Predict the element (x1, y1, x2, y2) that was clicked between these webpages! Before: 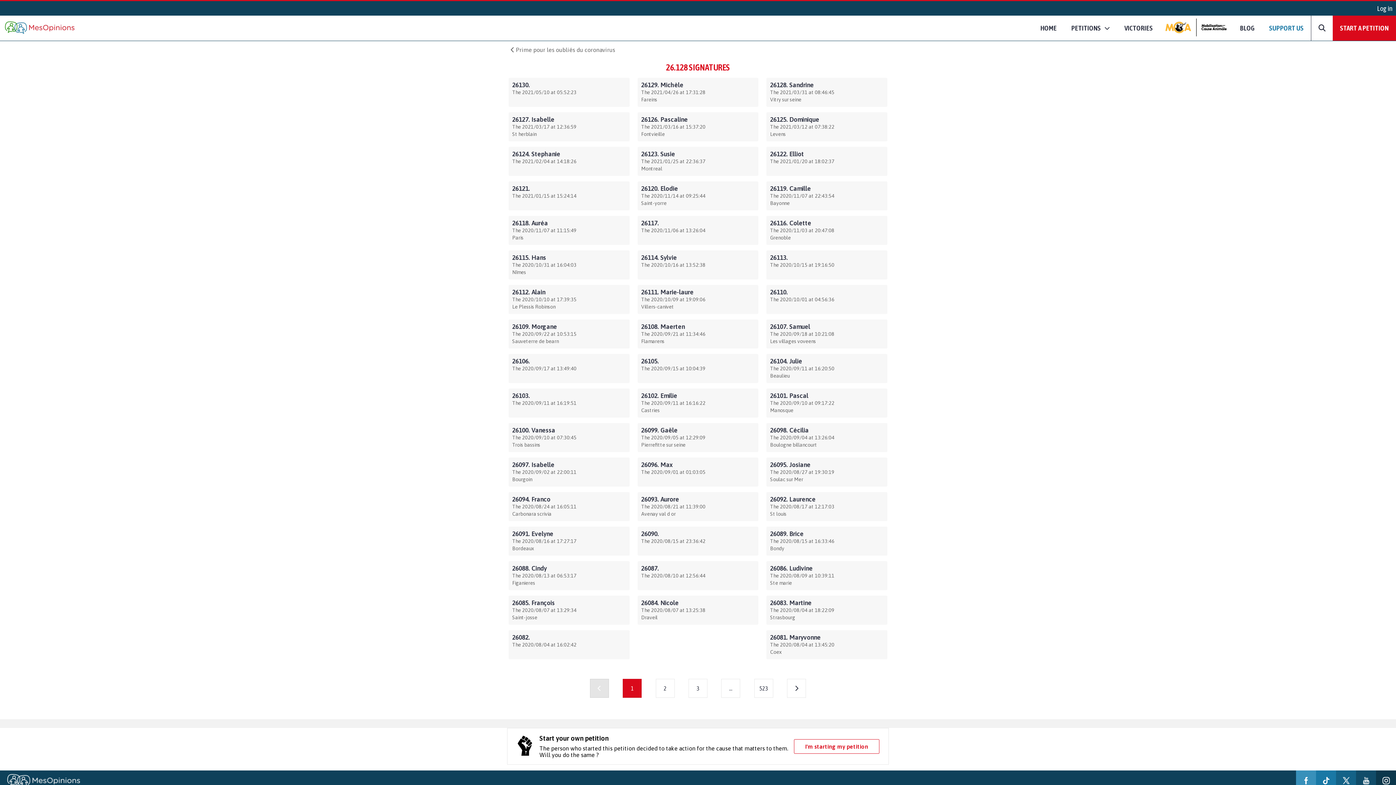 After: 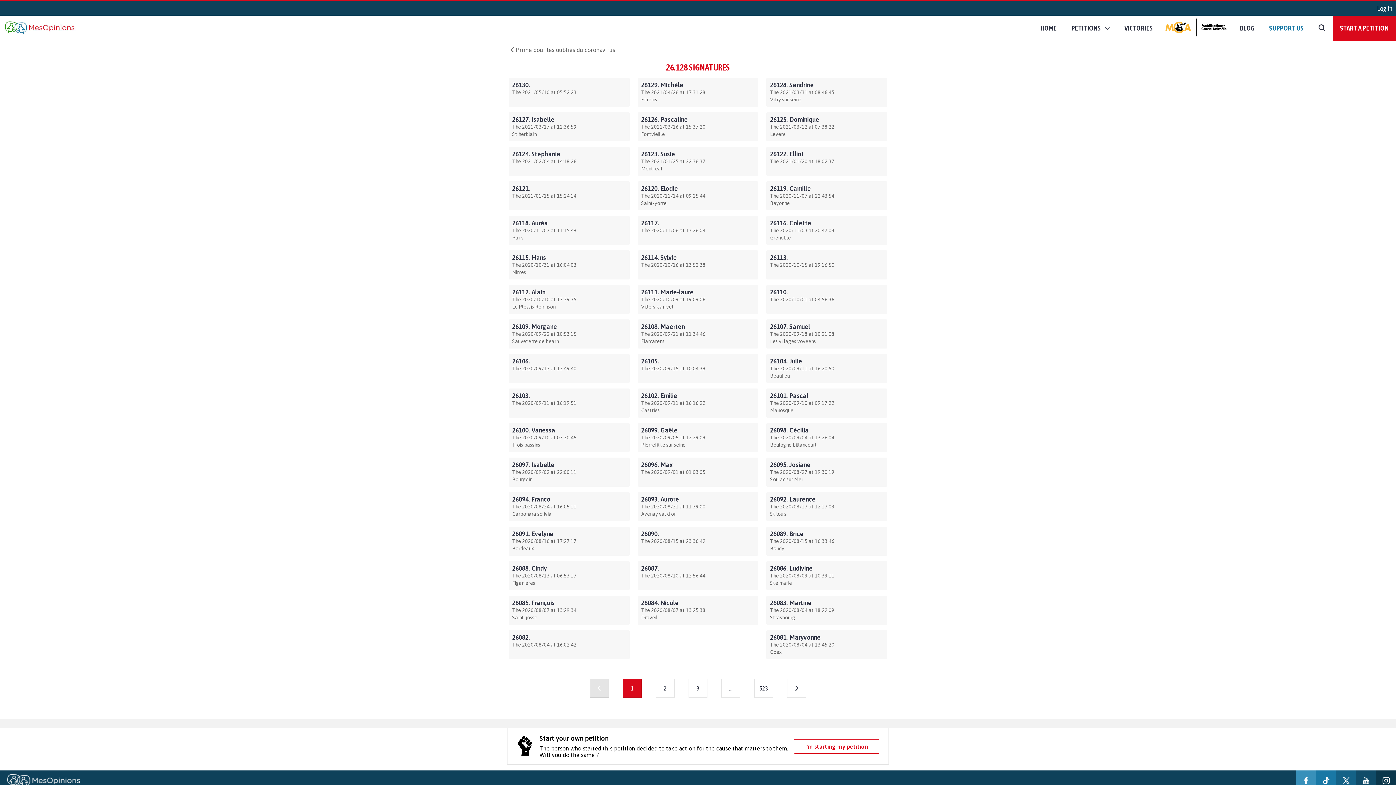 Action: bbox: (590, 679, 609, 698)